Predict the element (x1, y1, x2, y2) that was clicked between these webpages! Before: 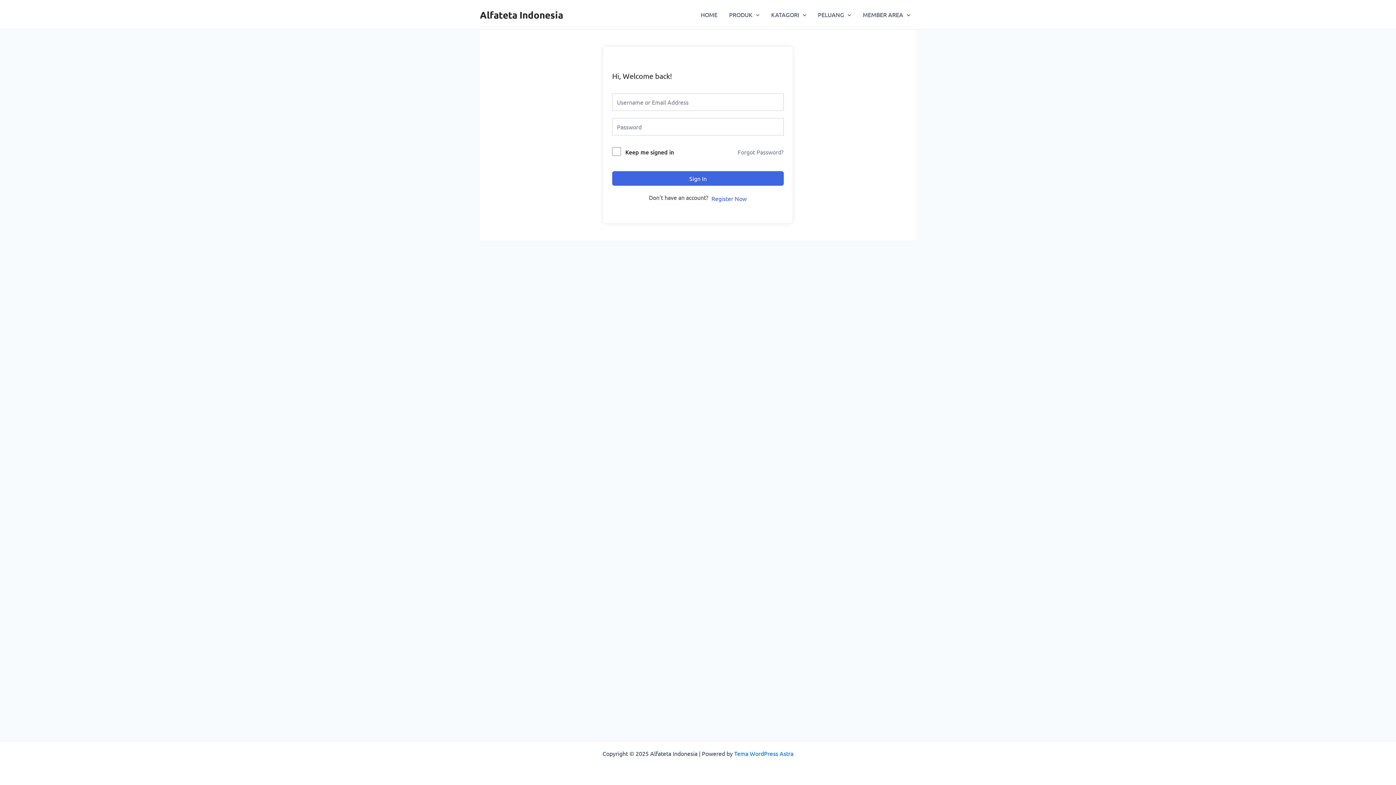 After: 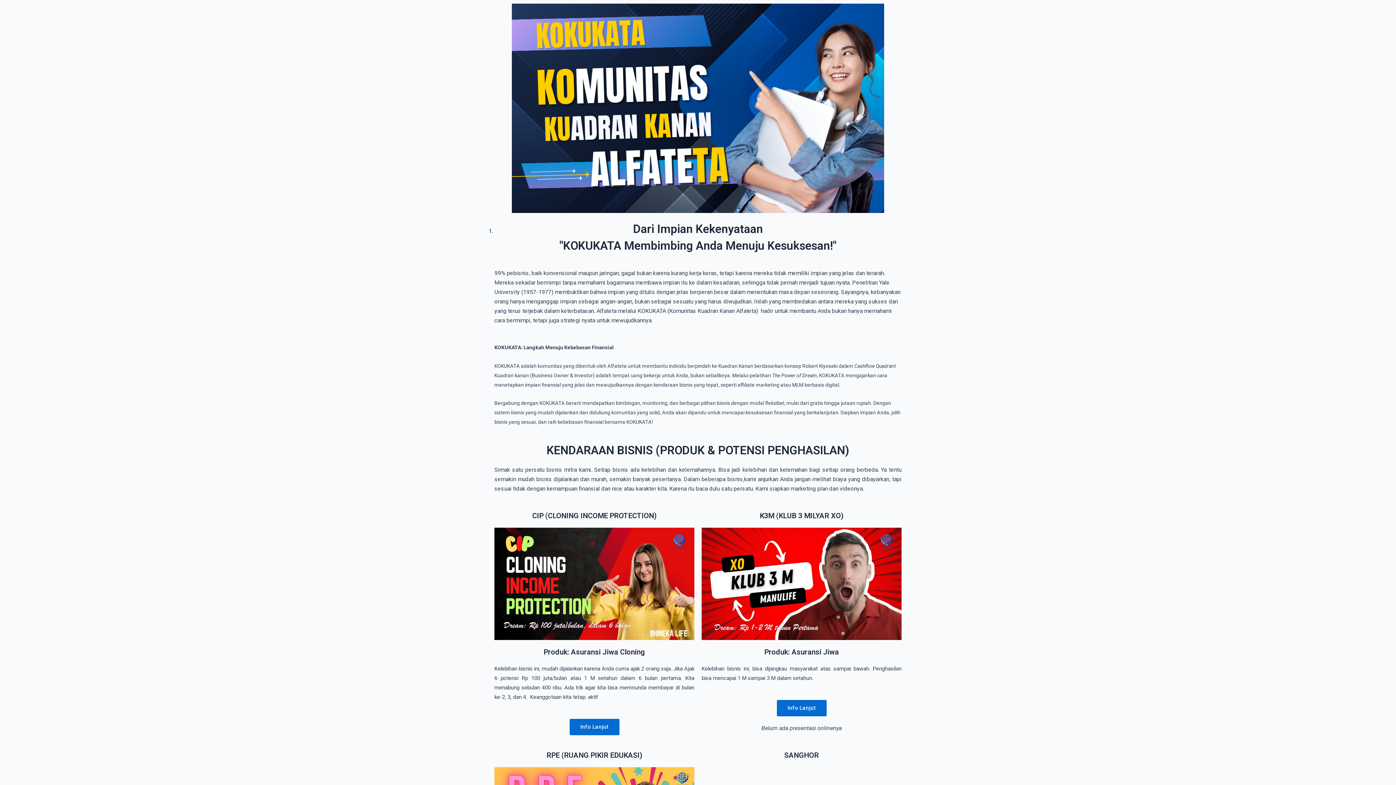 Action: bbox: (812, 0, 857, 29) label: PELUANG